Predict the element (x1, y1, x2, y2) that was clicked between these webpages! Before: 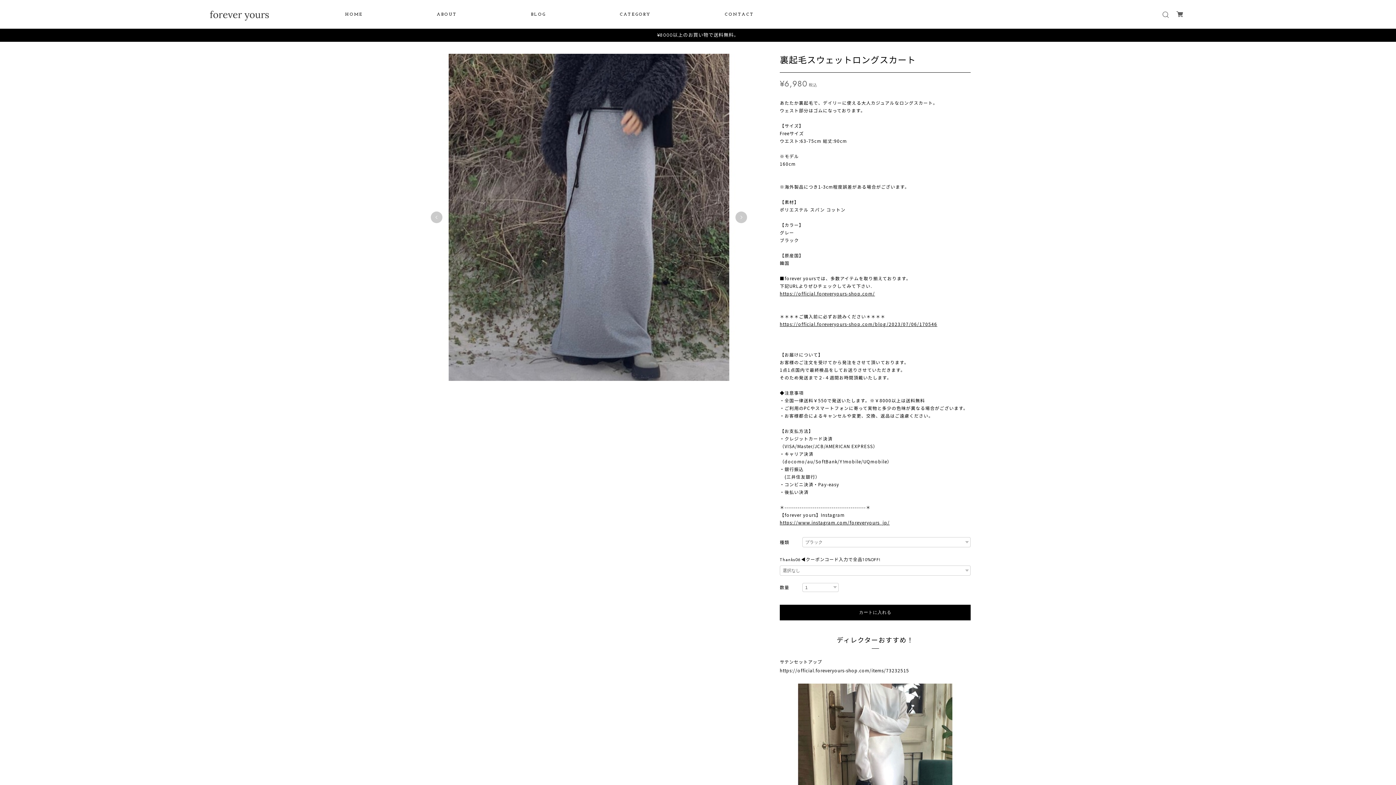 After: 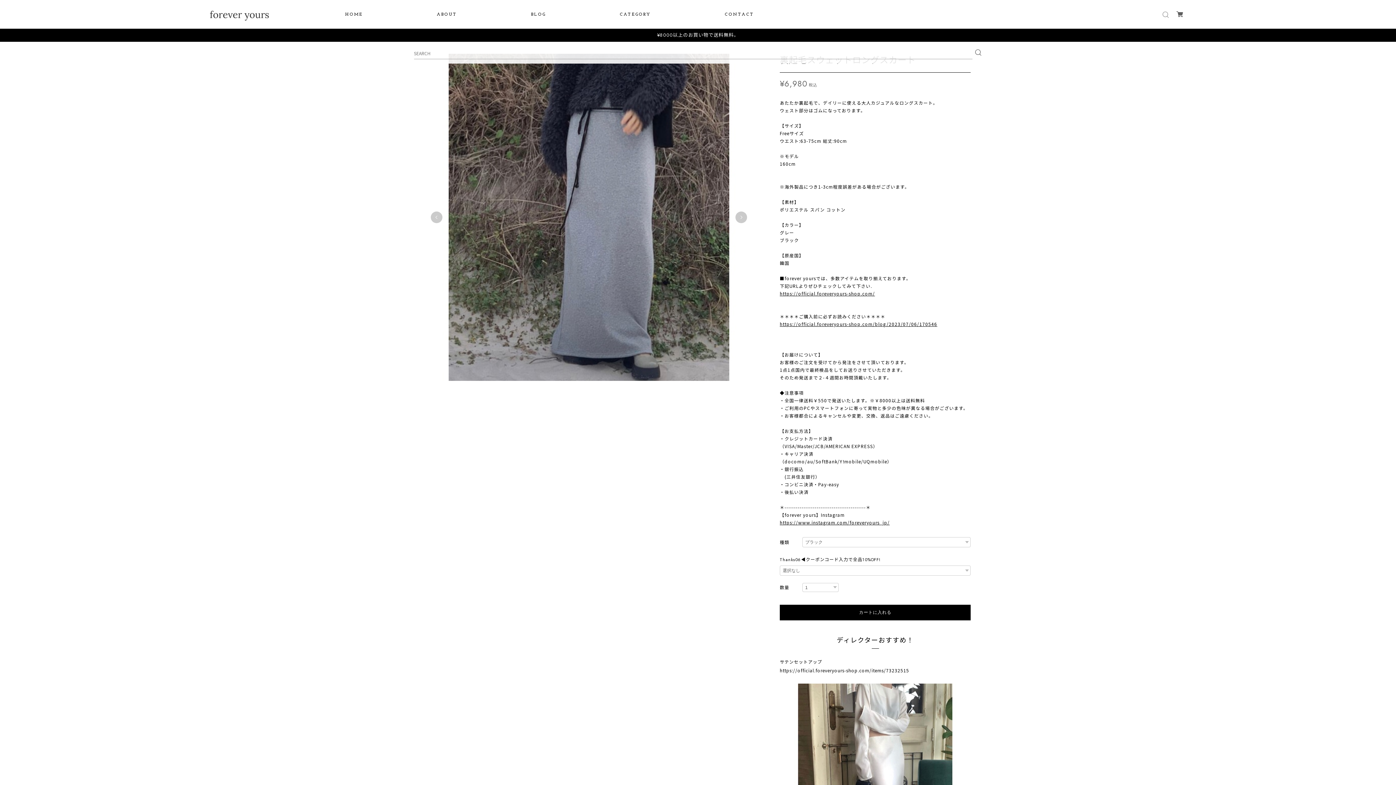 Action: bbox: (1159, 11, 1173, 17)